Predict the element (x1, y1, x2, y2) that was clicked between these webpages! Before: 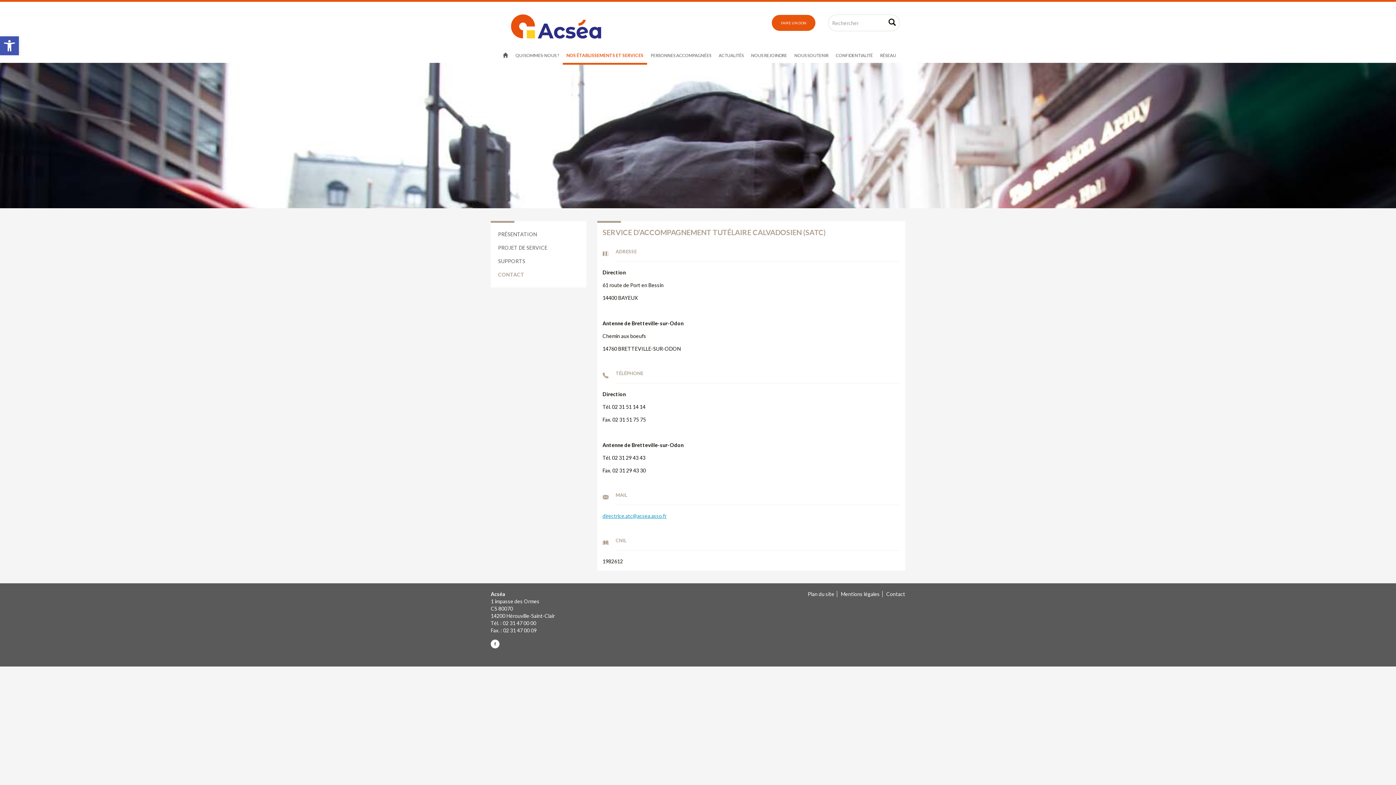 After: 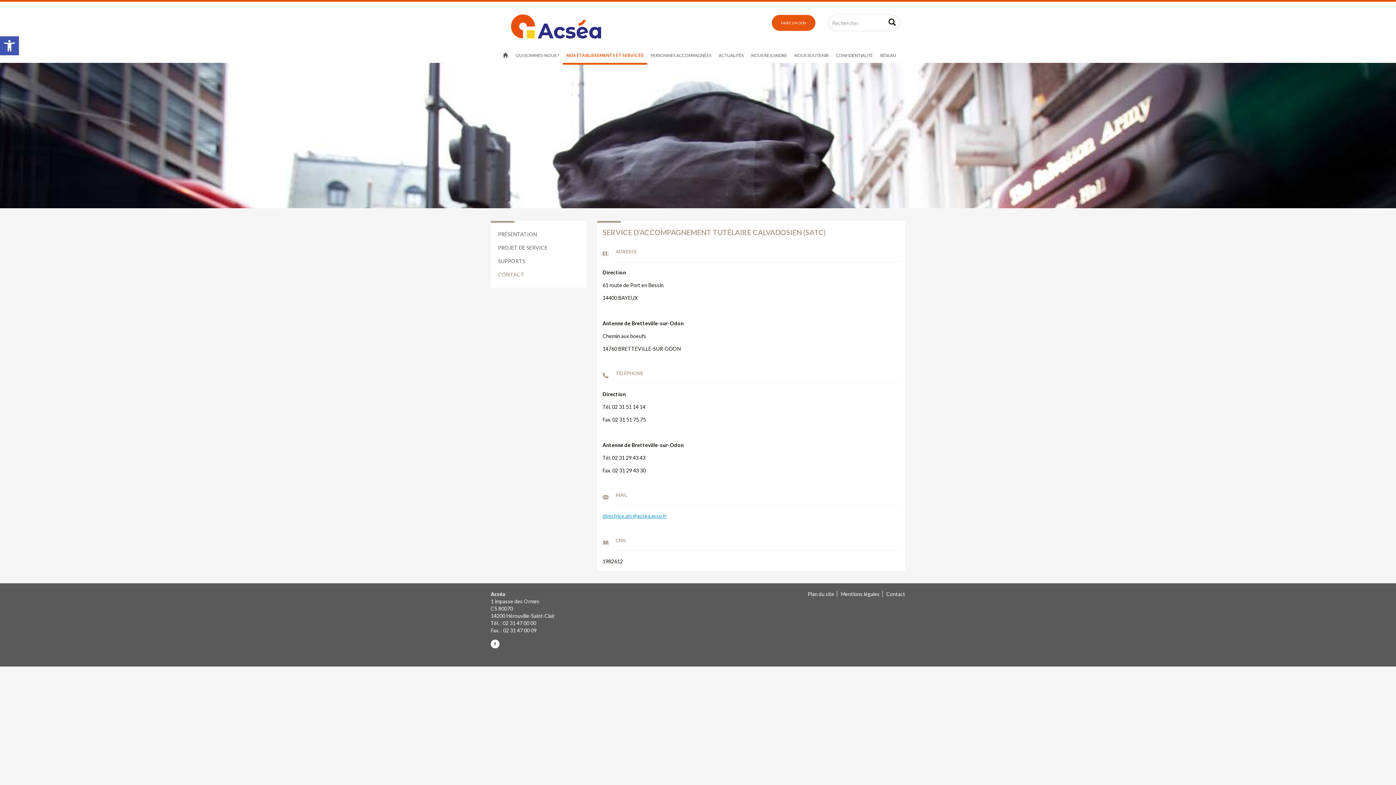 Action: bbox: (498, 268, 580, 281) label: CONTACT